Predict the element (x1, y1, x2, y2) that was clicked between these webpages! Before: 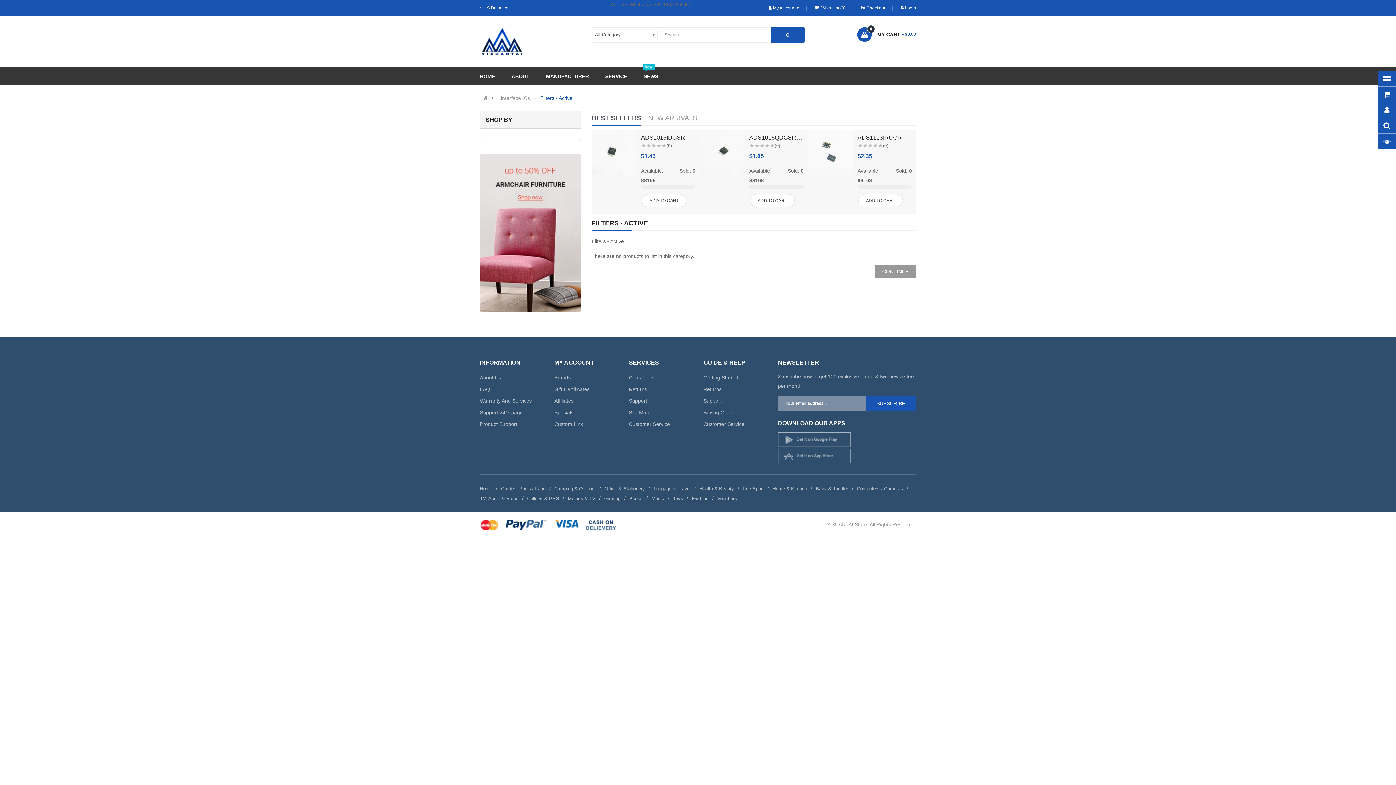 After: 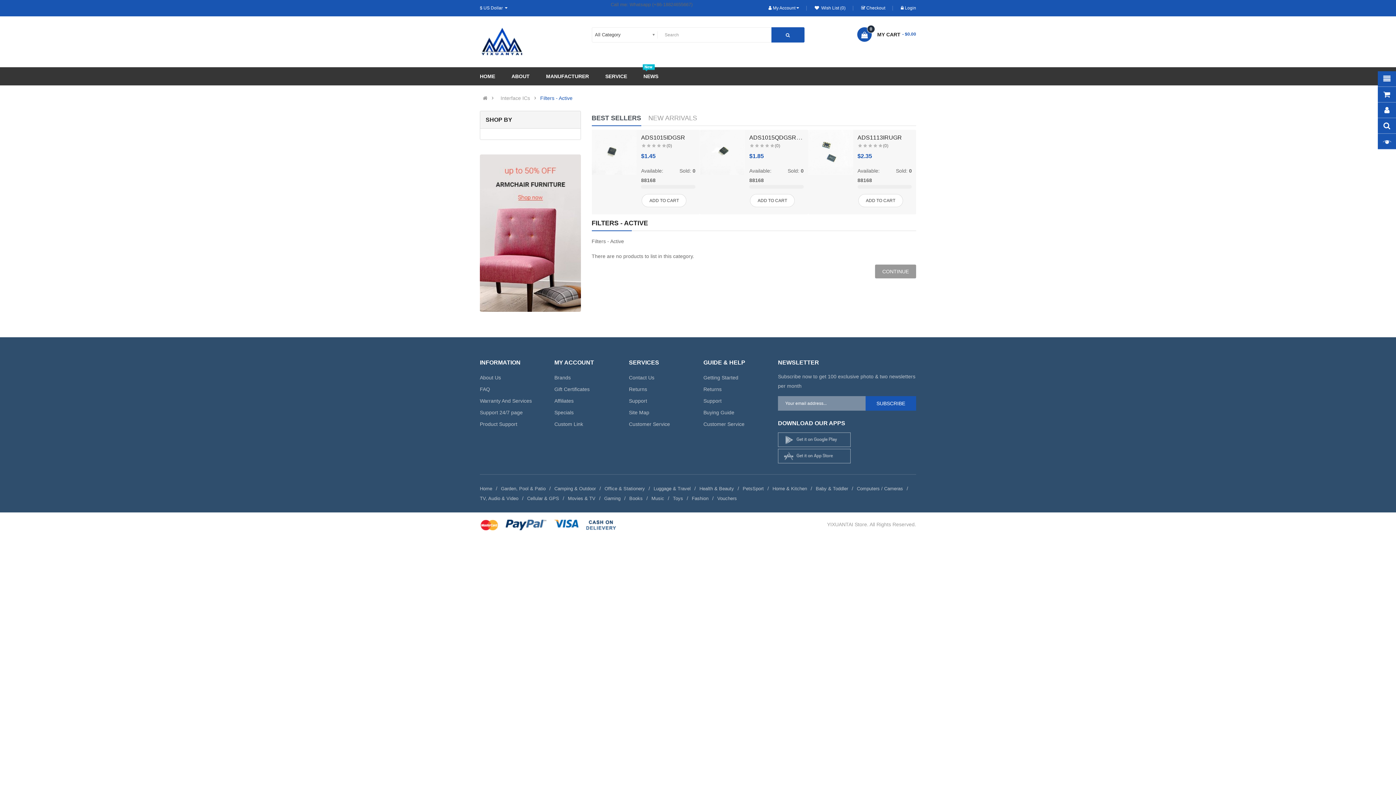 Action: label: Filters - Active bbox: (540, 95, 572, 100)